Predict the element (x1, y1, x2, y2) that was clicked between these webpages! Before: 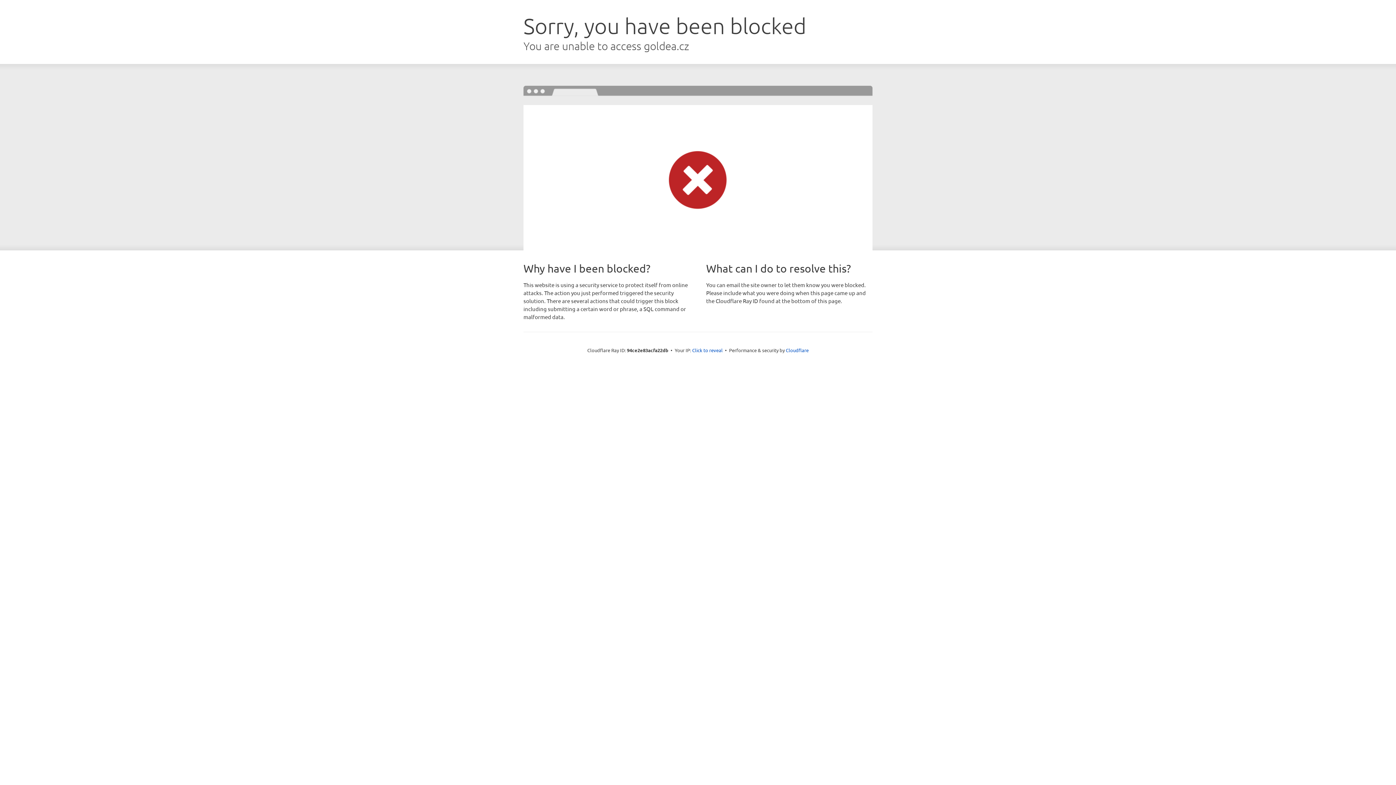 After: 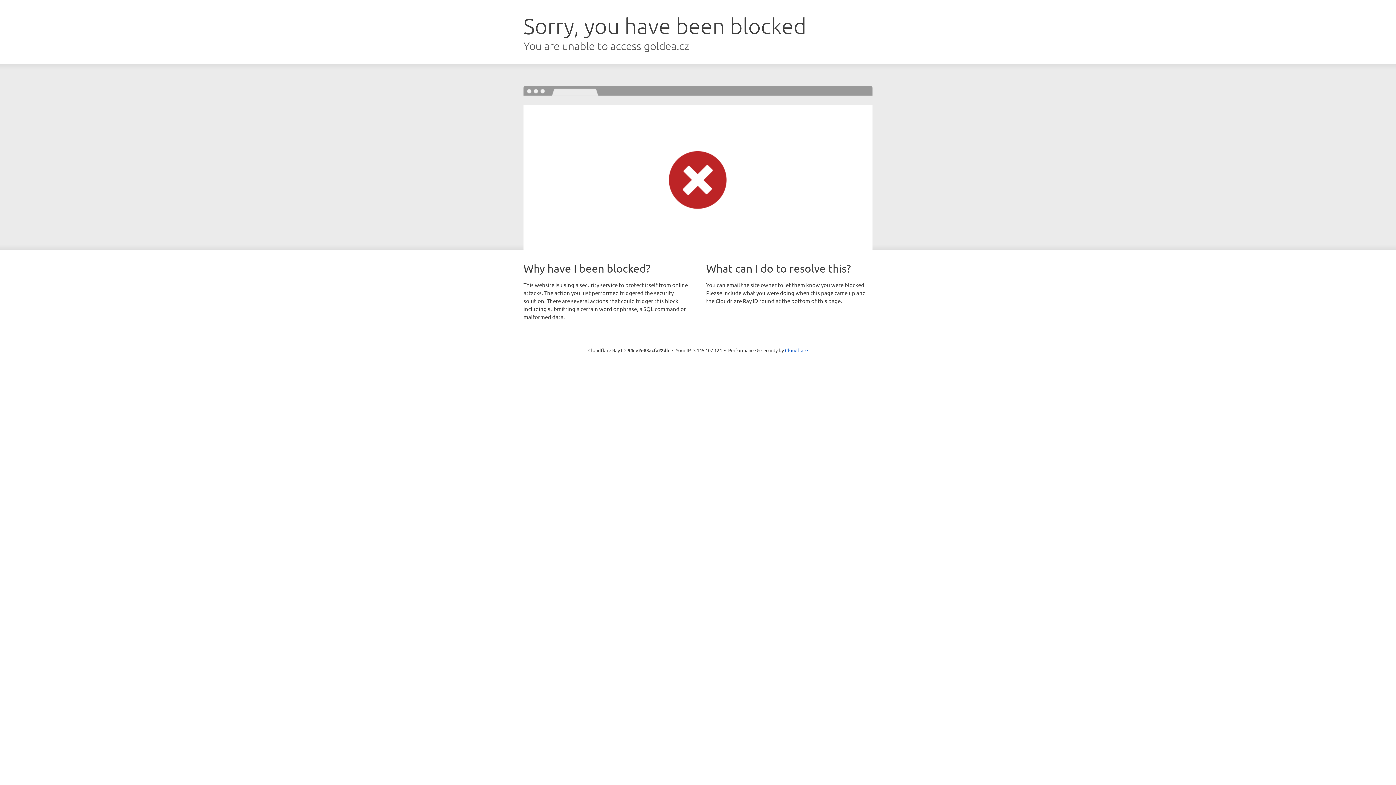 Action: bbox: (692, 346, 722, 353) label: Click to reveal